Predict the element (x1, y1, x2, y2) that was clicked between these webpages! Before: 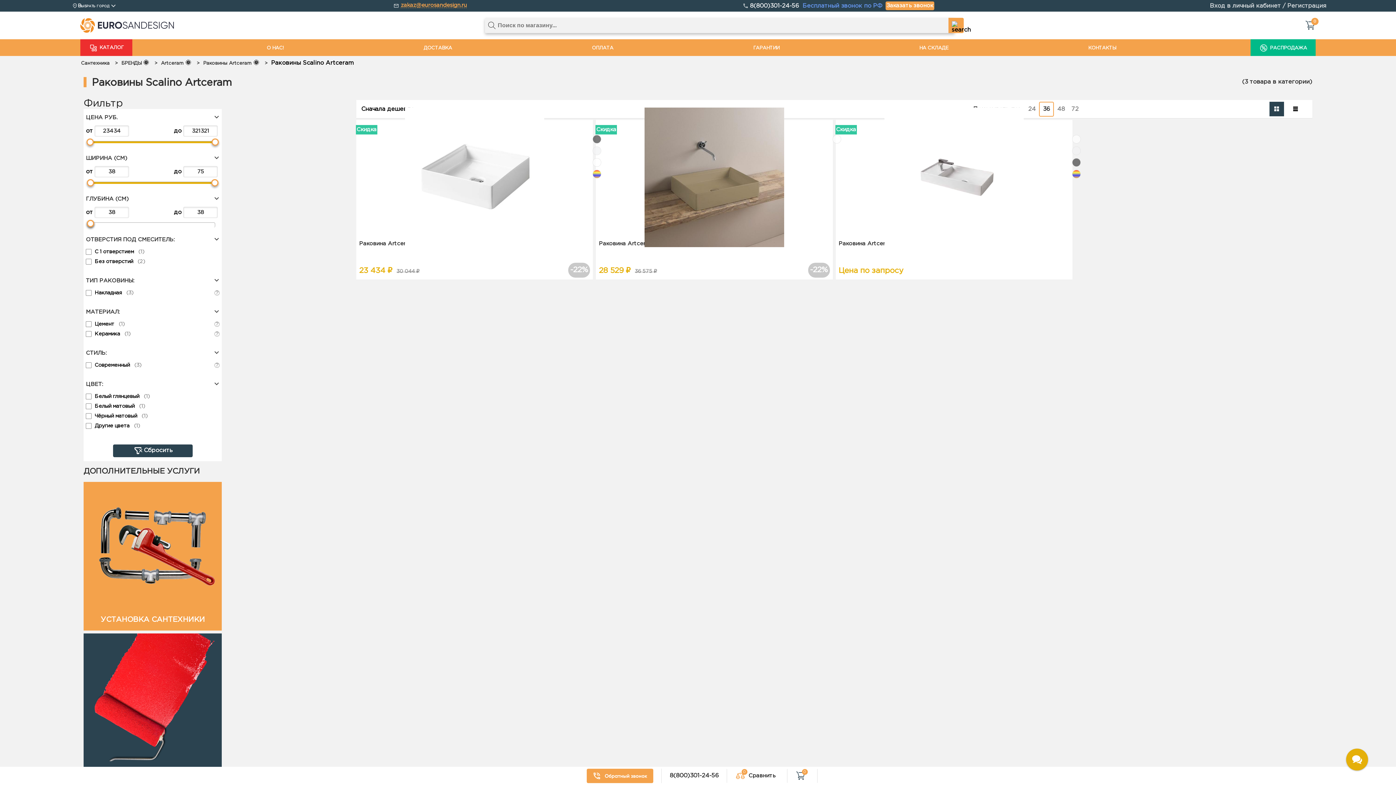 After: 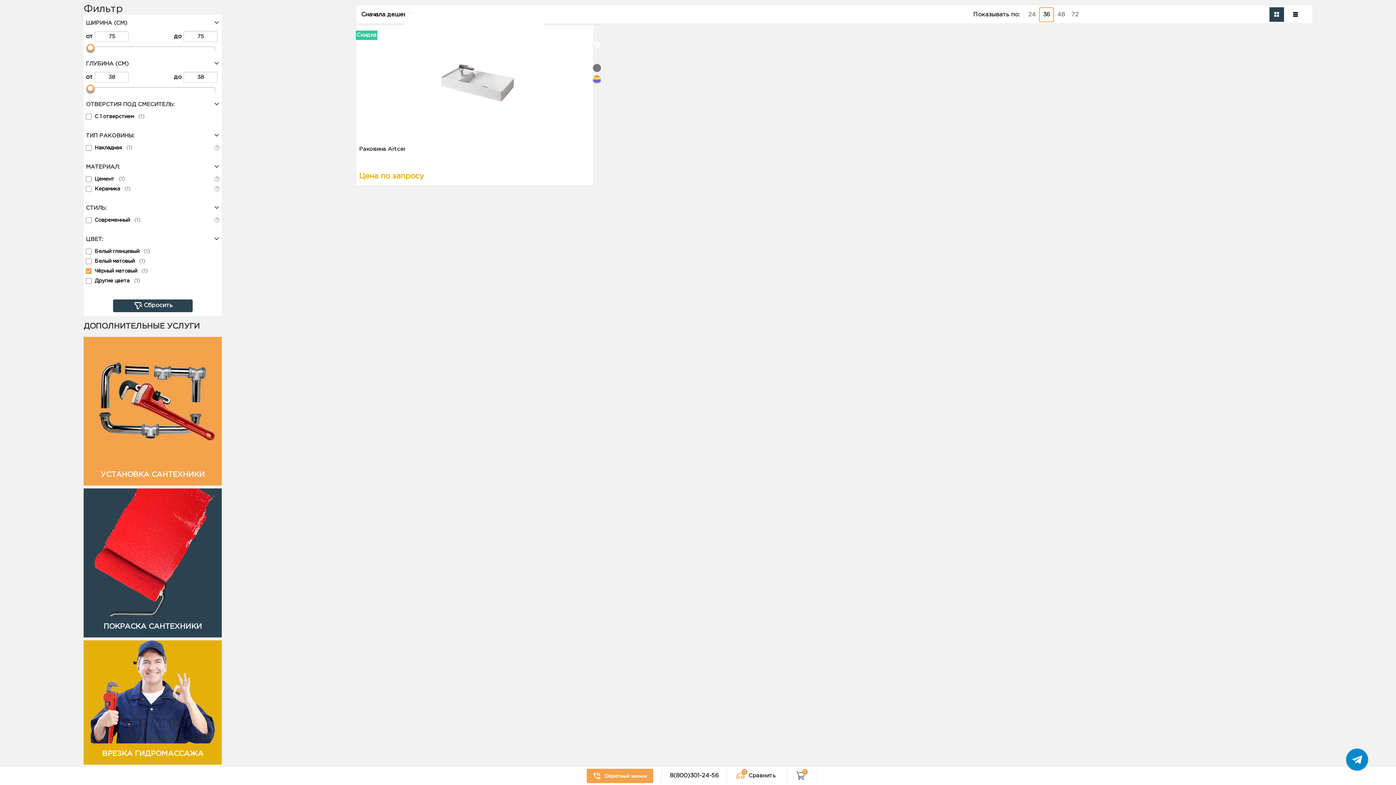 Action: bbox: (94, 414, 137, 418) label: Чёрный матовый